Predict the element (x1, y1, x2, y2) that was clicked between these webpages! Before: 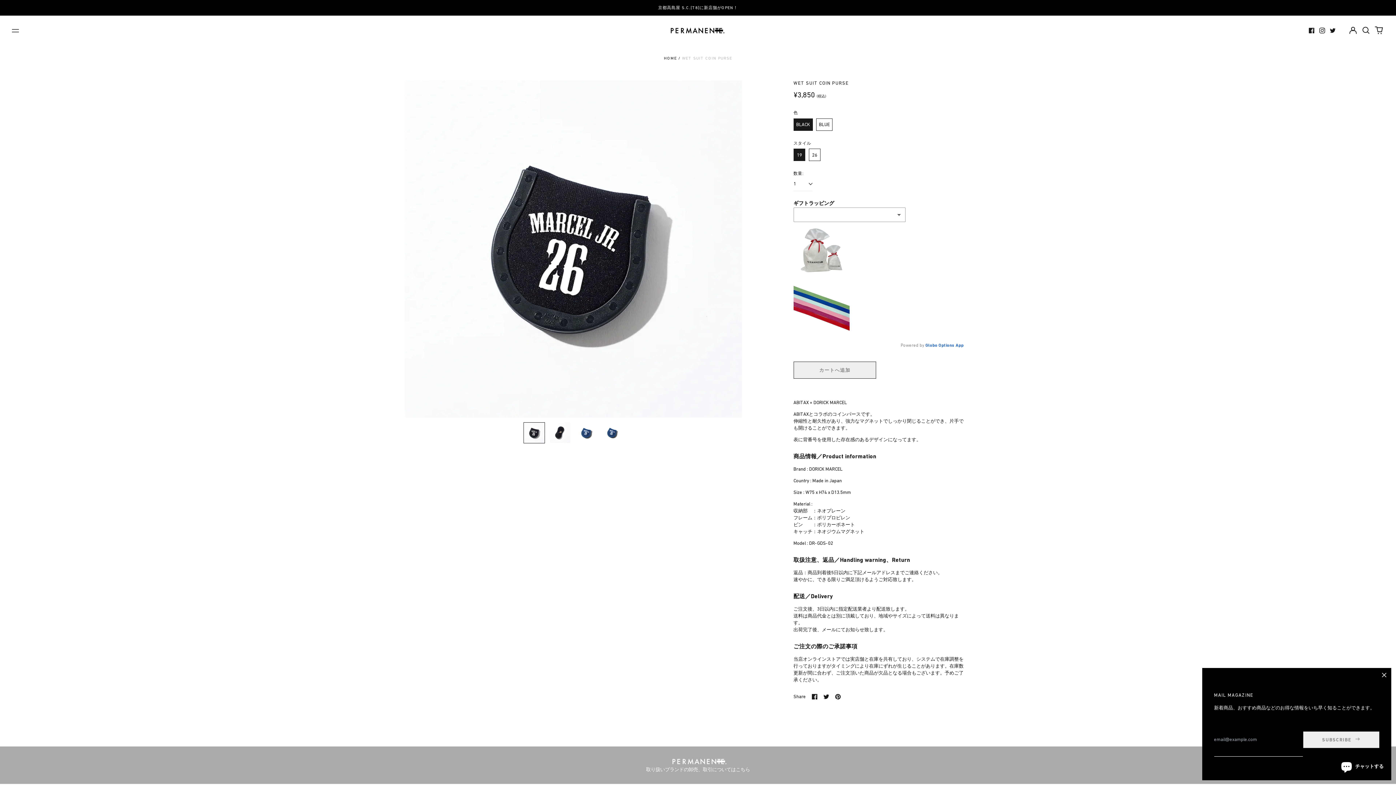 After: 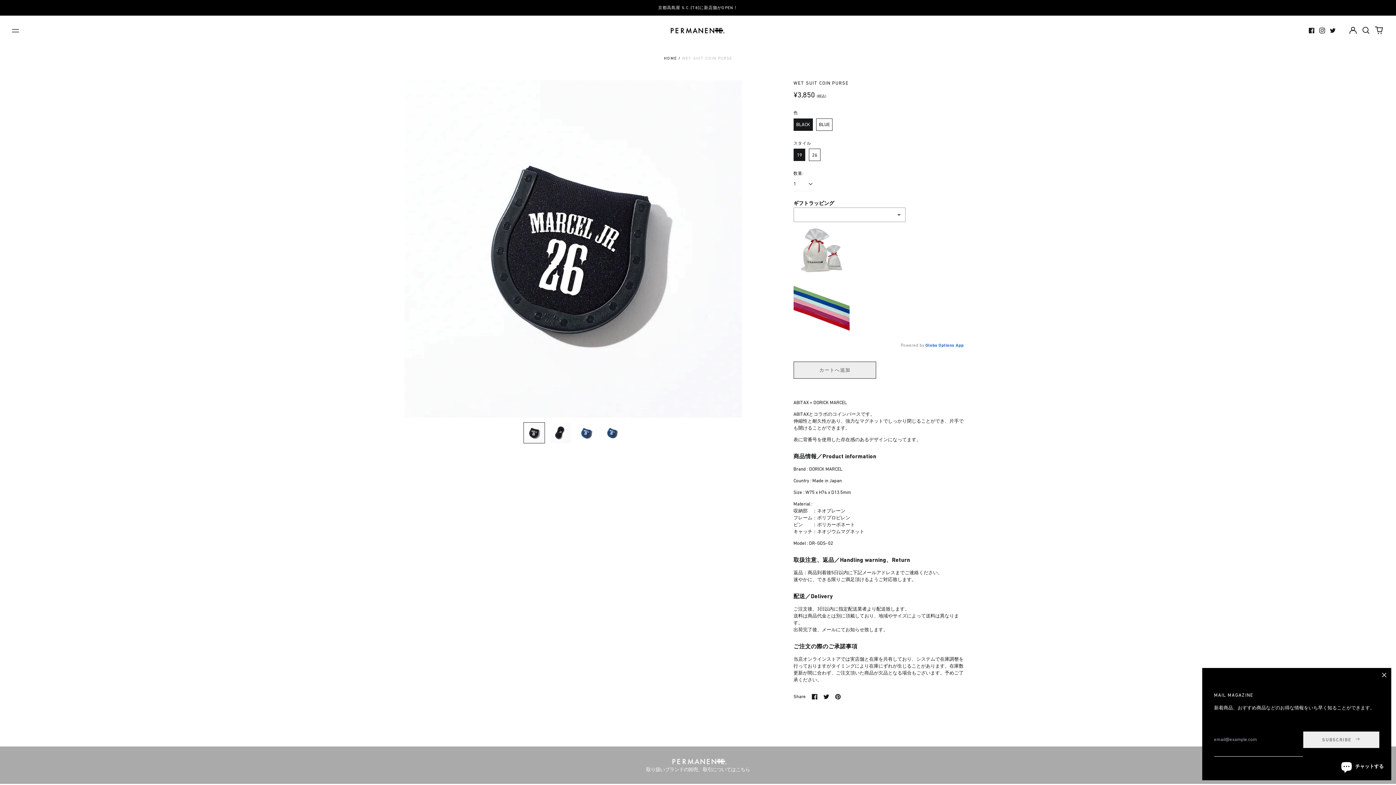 Action: bbox: (523, 422, 544, 443)